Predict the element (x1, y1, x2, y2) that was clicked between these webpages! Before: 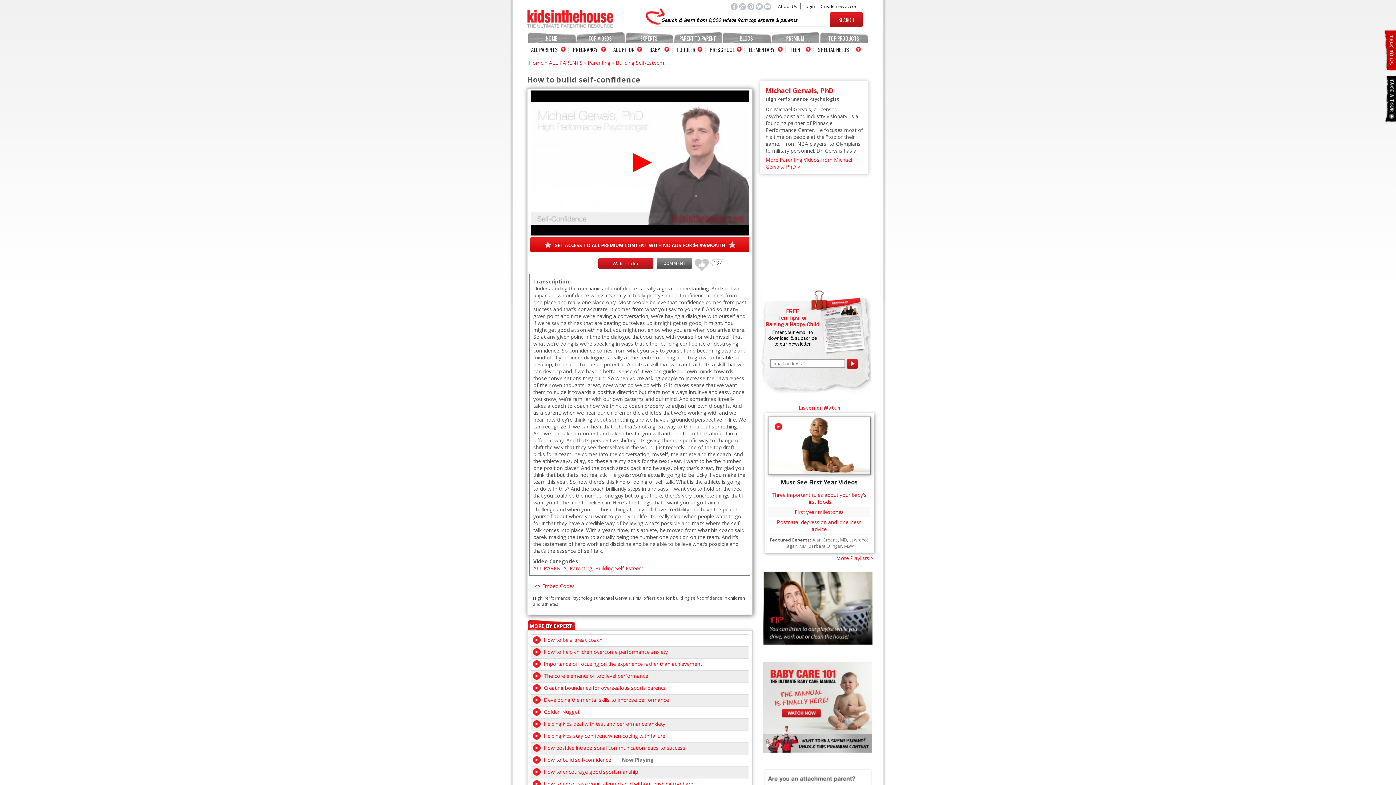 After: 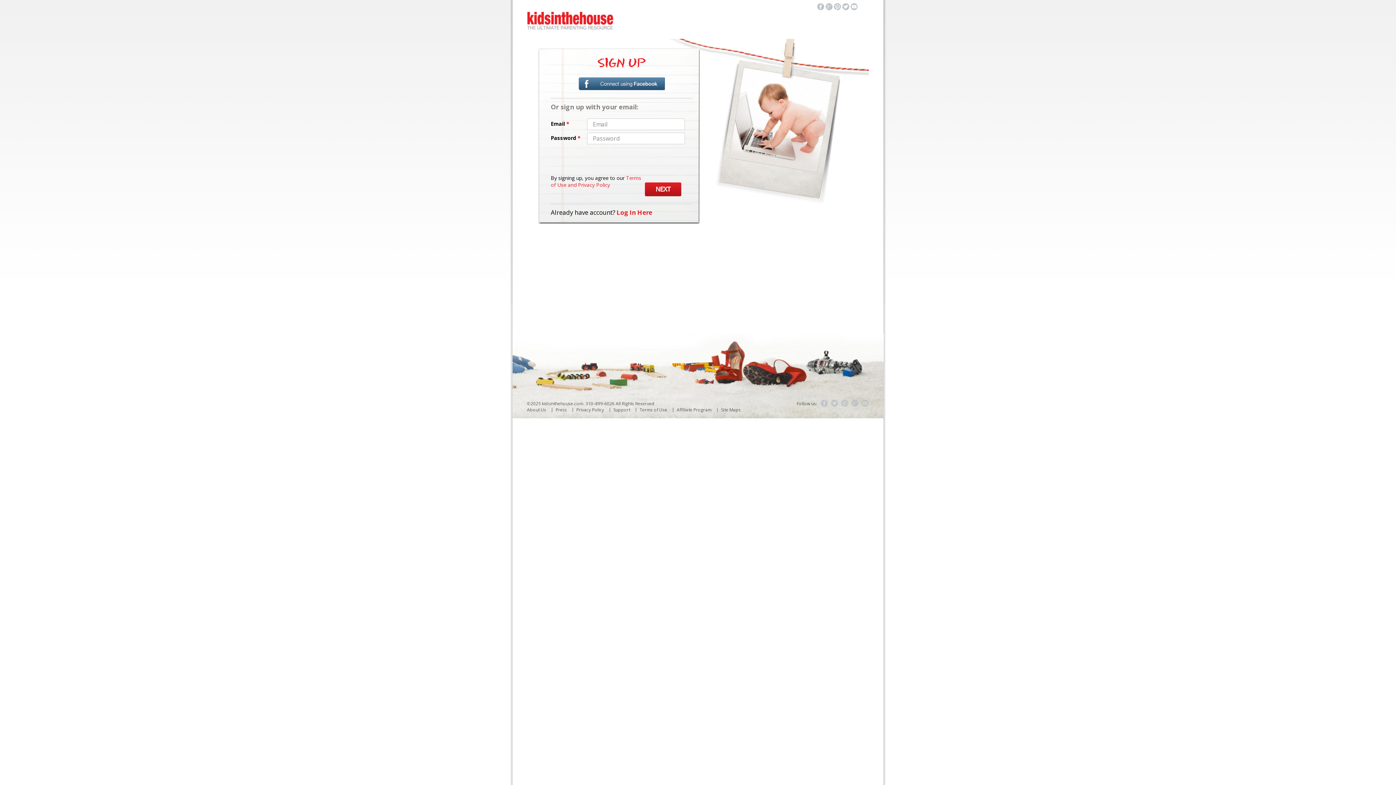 Action: bbox: (530, 237, 749, 252) label:  GET ACCESS TO ALL PREMIUM CONTENT WITH NO ADS FOR $4.99/MONTH 